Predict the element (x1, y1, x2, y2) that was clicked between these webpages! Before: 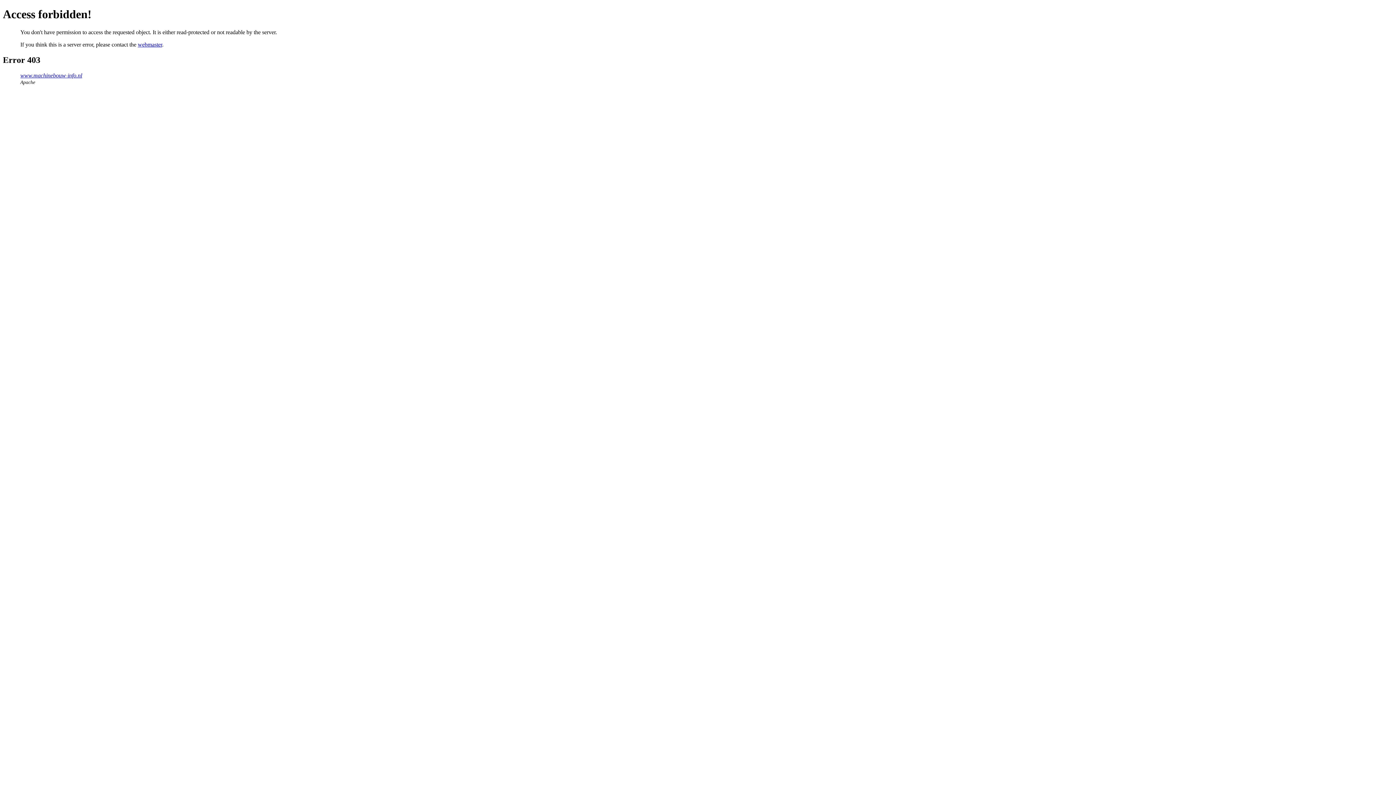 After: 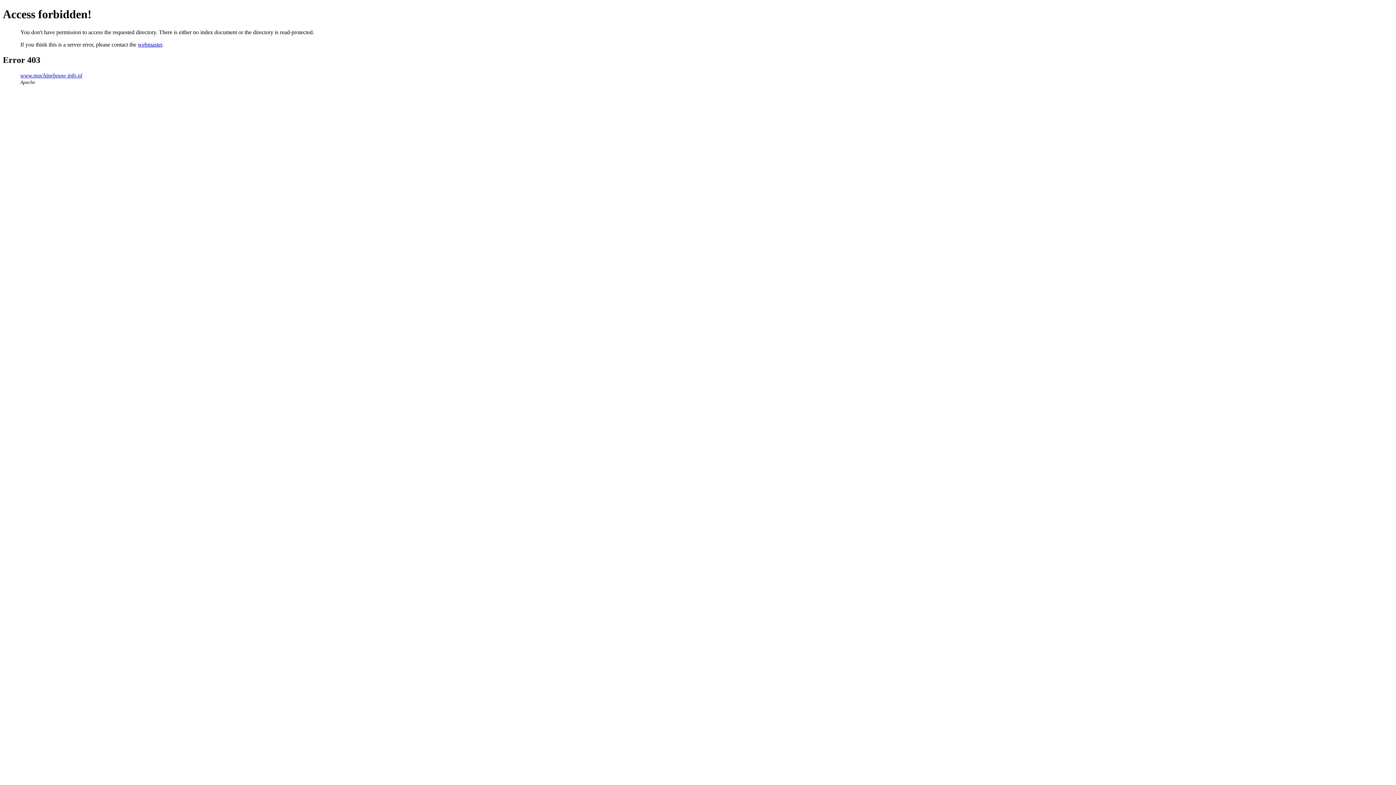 Action: bbox: (20, 72, 82, 78) label: www.machinebouw-info.nl